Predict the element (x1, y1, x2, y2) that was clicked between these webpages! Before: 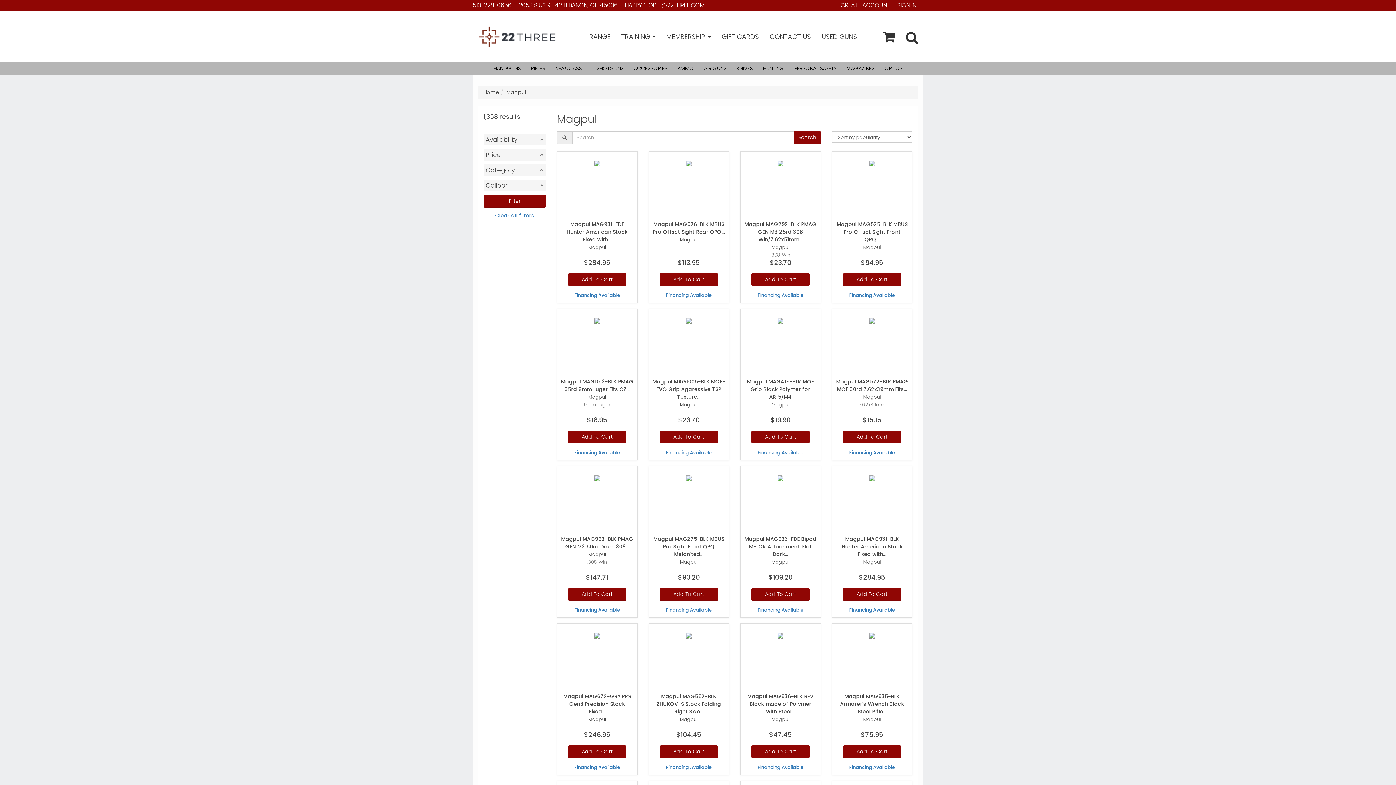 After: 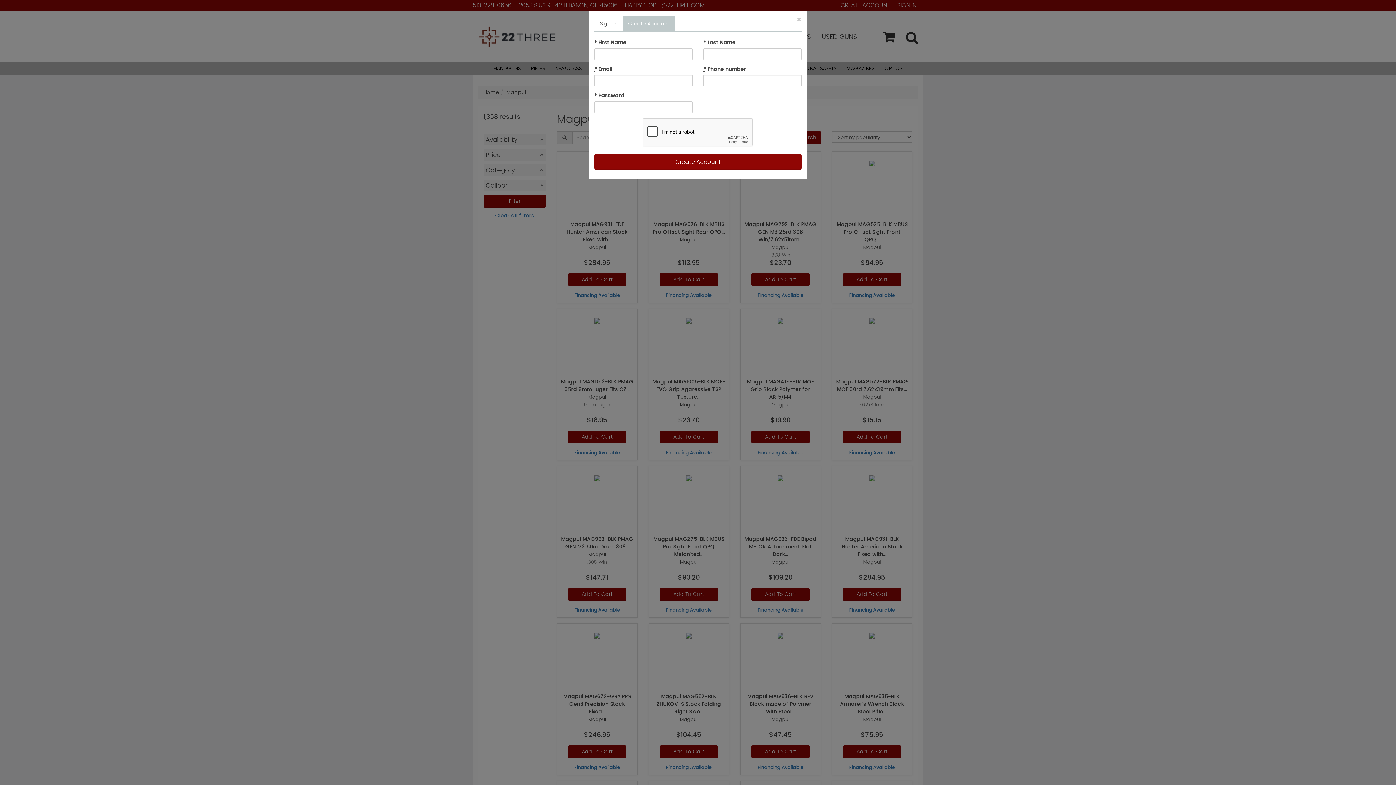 Action: bbox: (840, 0, 897, 10) label: CREATE ACCOUNT